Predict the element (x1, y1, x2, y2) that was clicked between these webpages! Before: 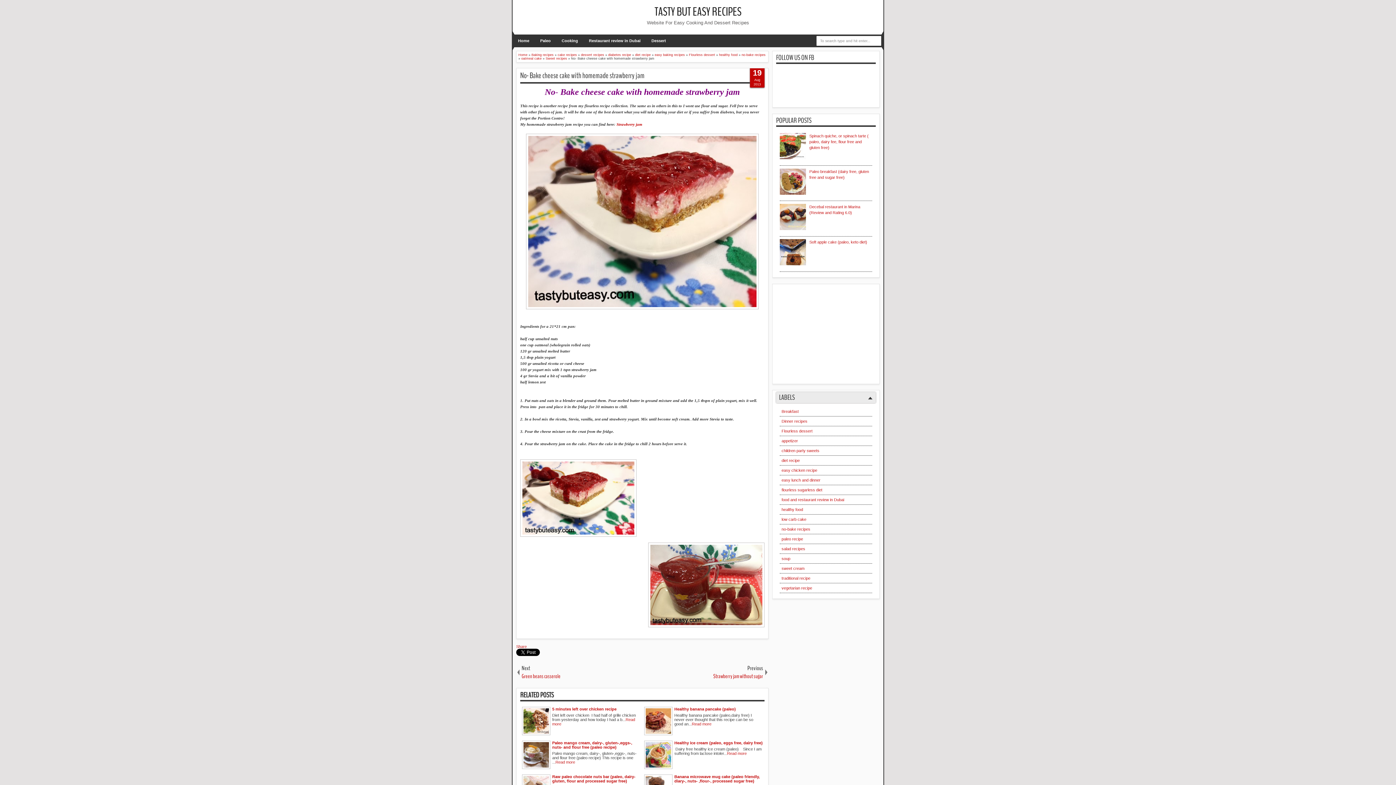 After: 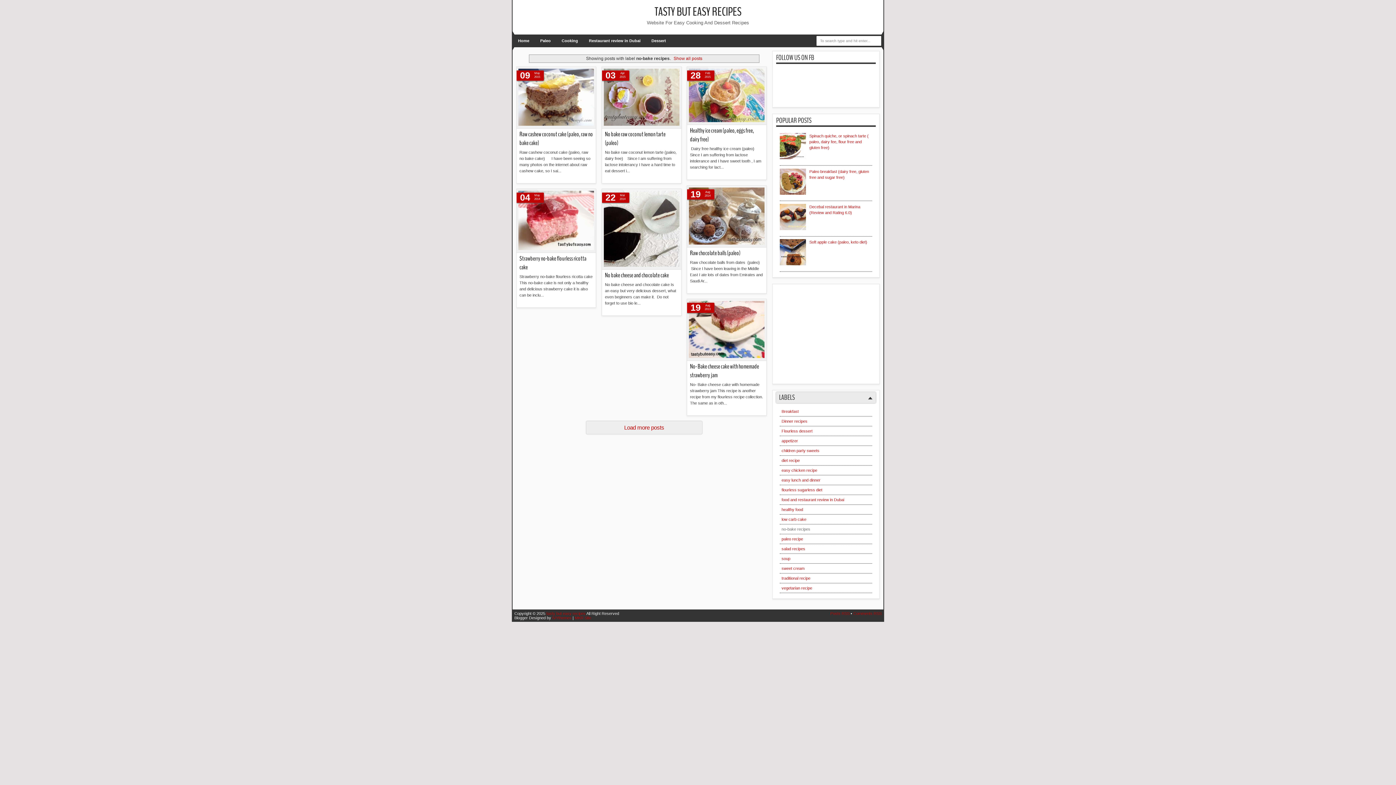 Action: bbox: (741, 53, 765, 56) label: no-bake recipes